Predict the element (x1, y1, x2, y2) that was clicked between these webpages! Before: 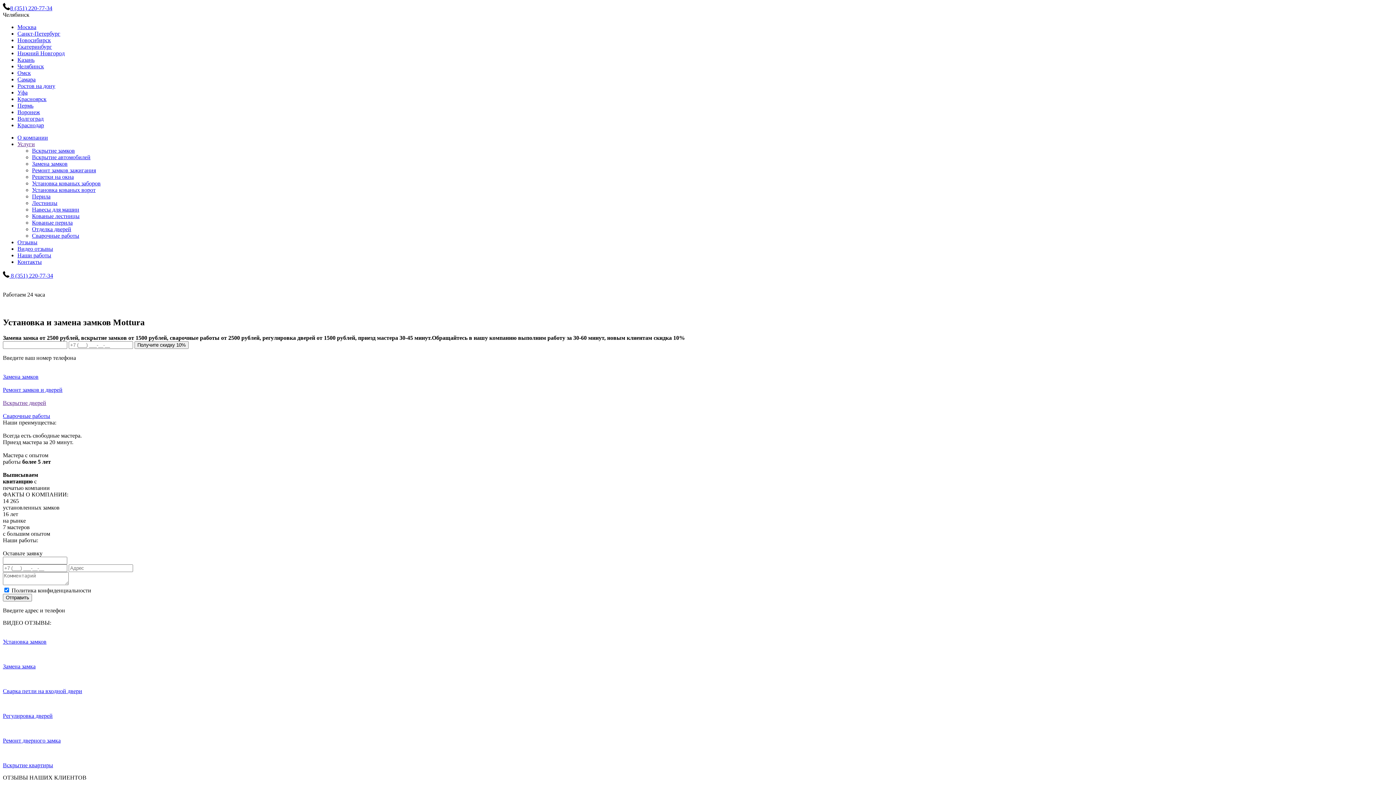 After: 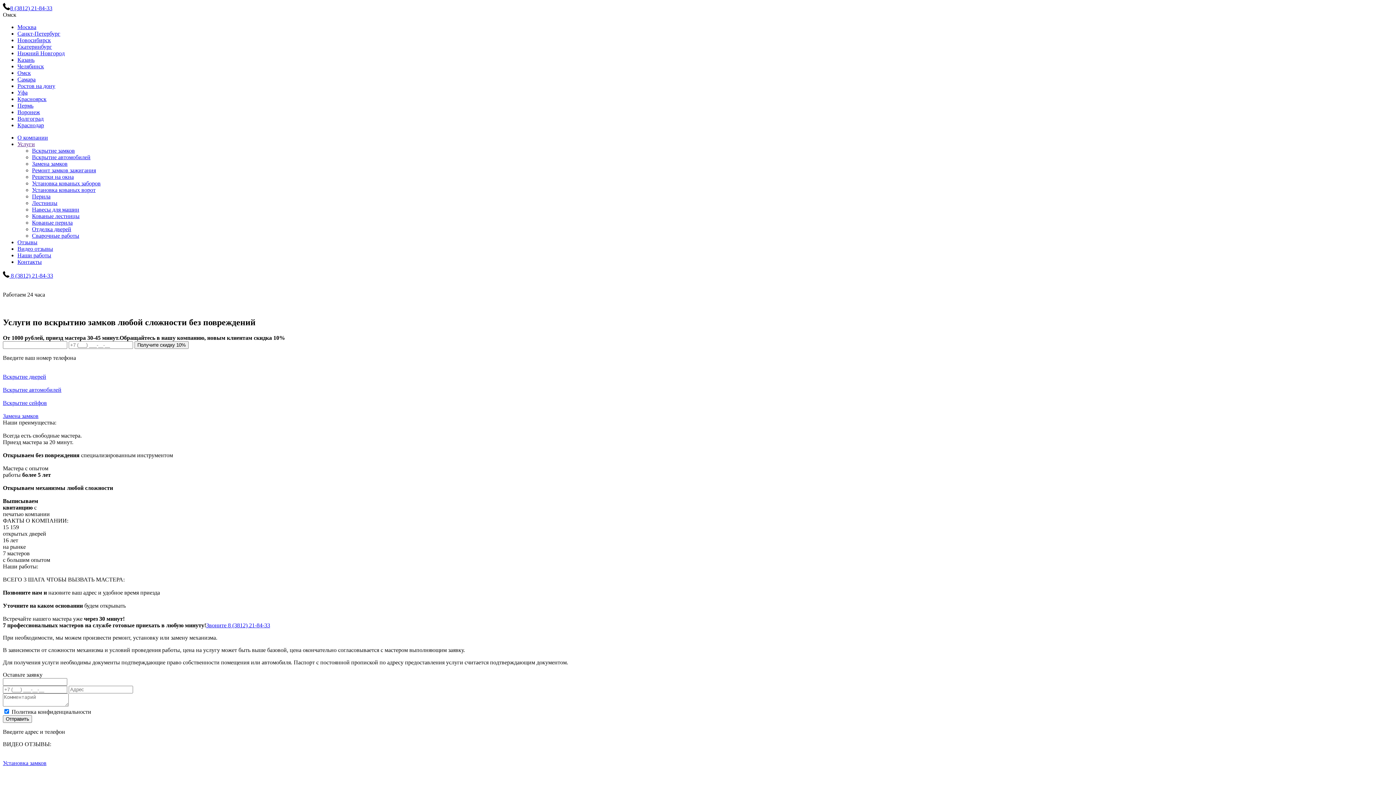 Action: label: Омск bbox: (17, 69, 30, 76)